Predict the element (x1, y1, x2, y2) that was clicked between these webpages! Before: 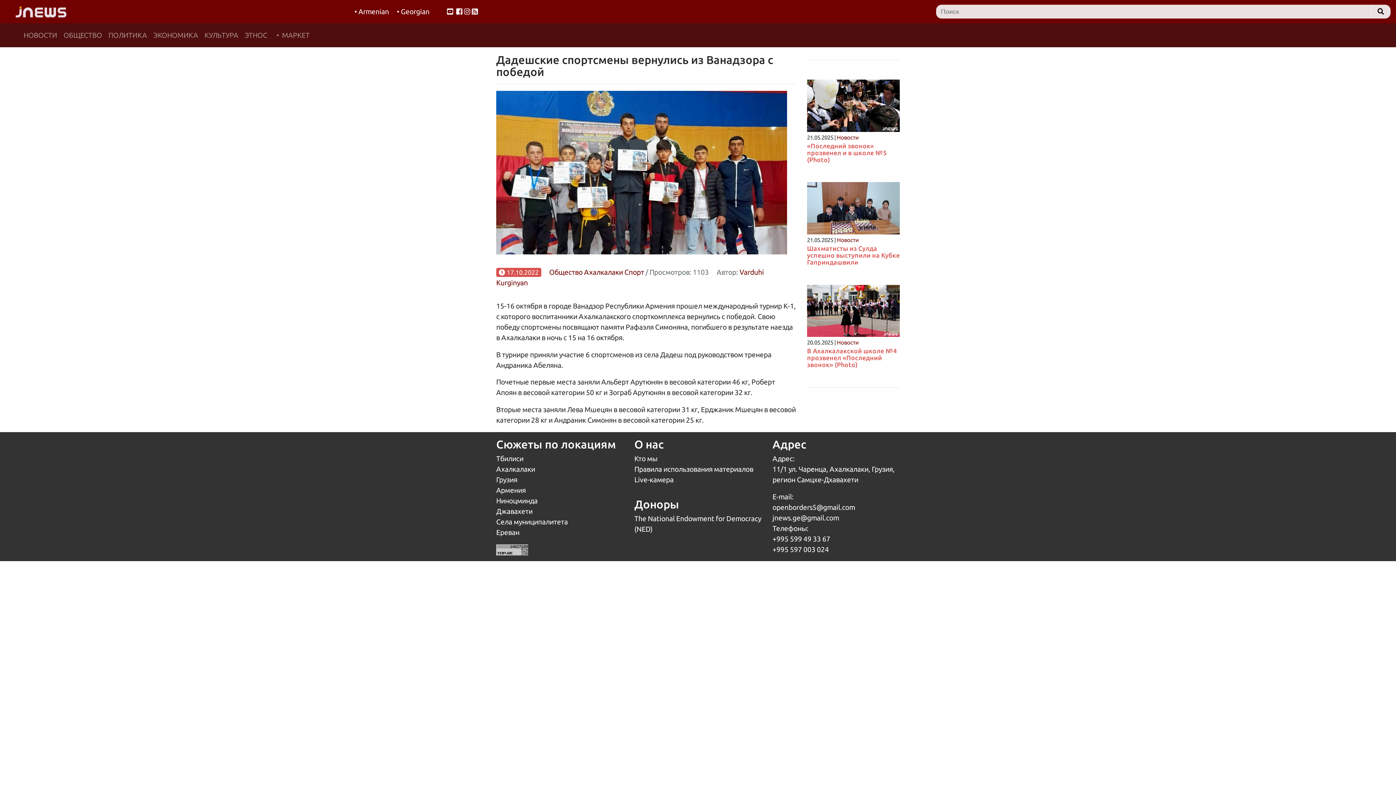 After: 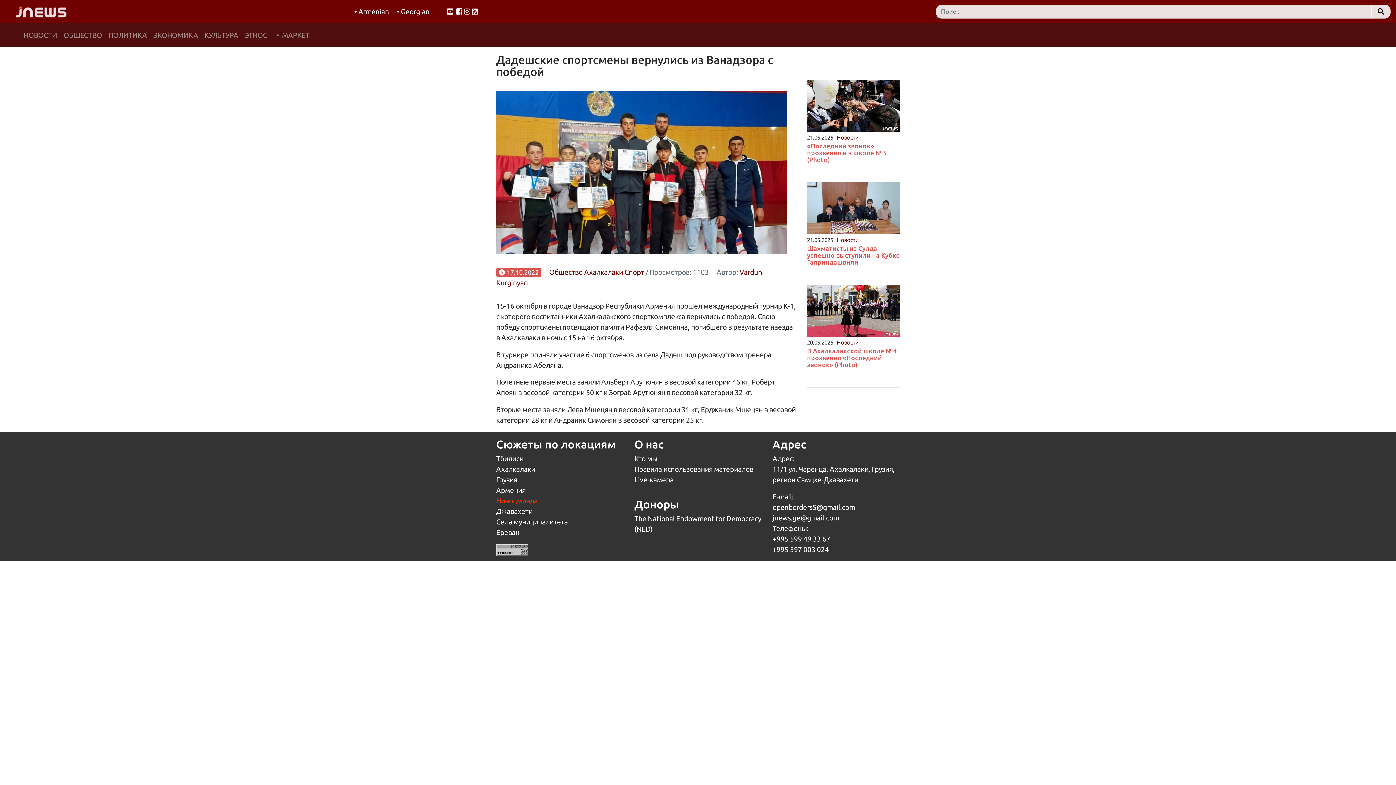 Action: bbox: (496, 497, 537, 505) label: Ниноцминда